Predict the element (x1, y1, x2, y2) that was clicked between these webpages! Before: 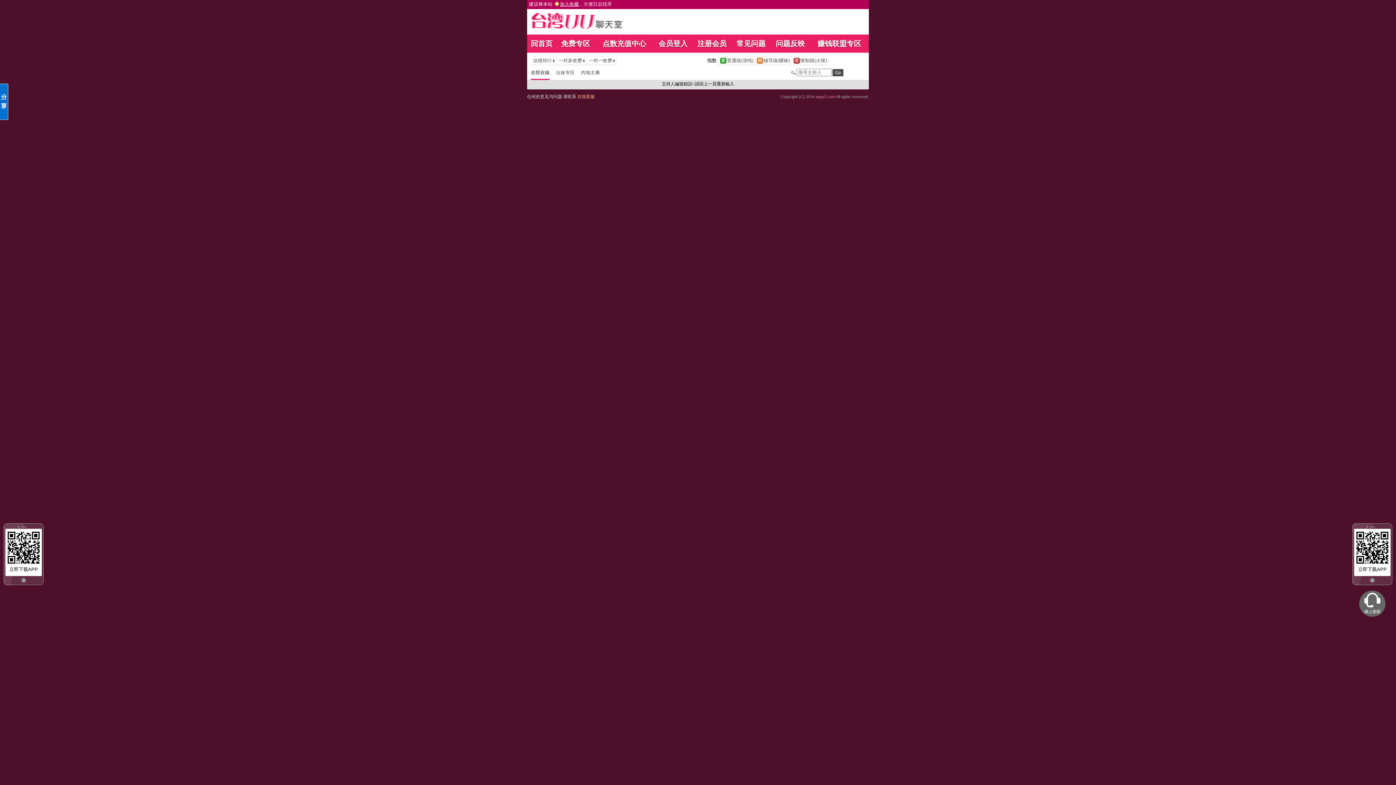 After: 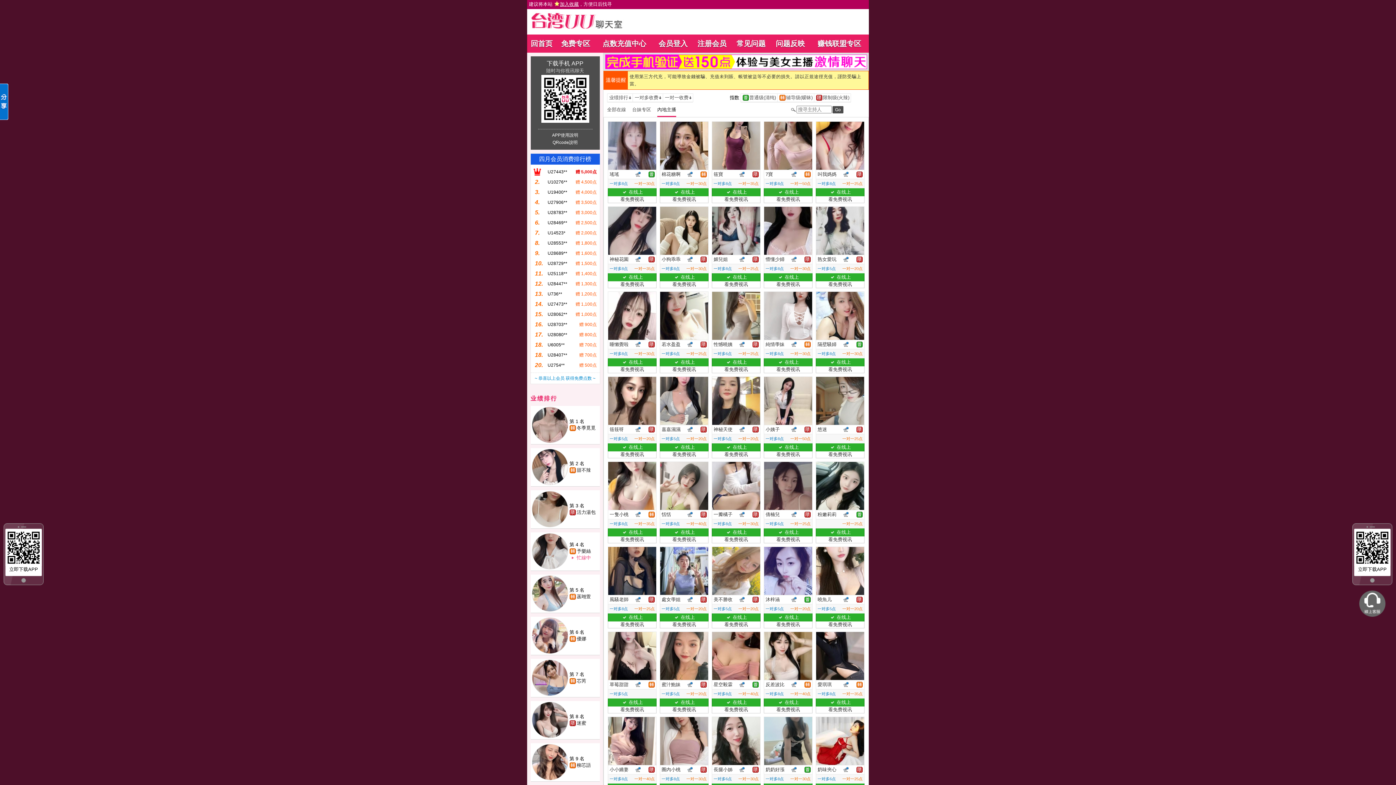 Action: label: 內地主播 bbox: (581, 69, 606, 75)